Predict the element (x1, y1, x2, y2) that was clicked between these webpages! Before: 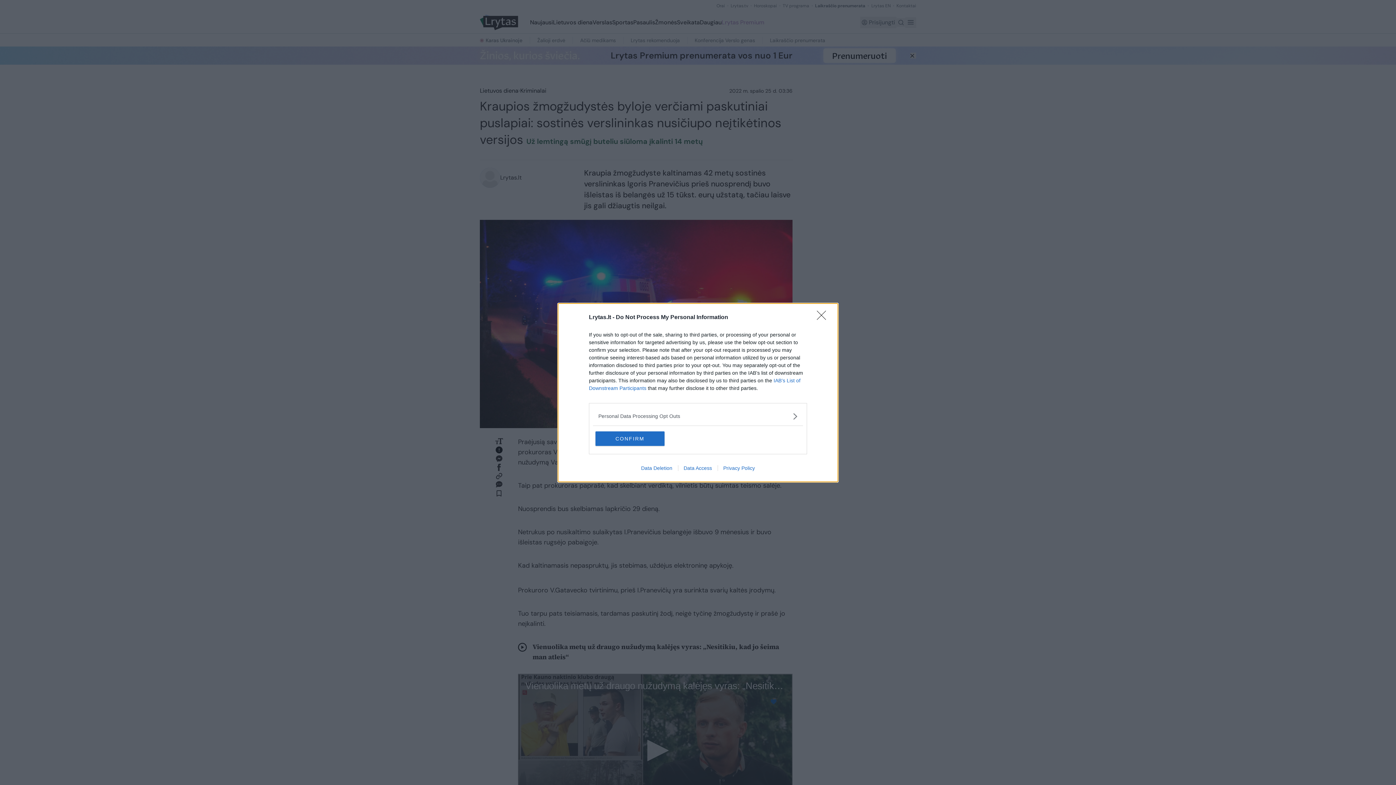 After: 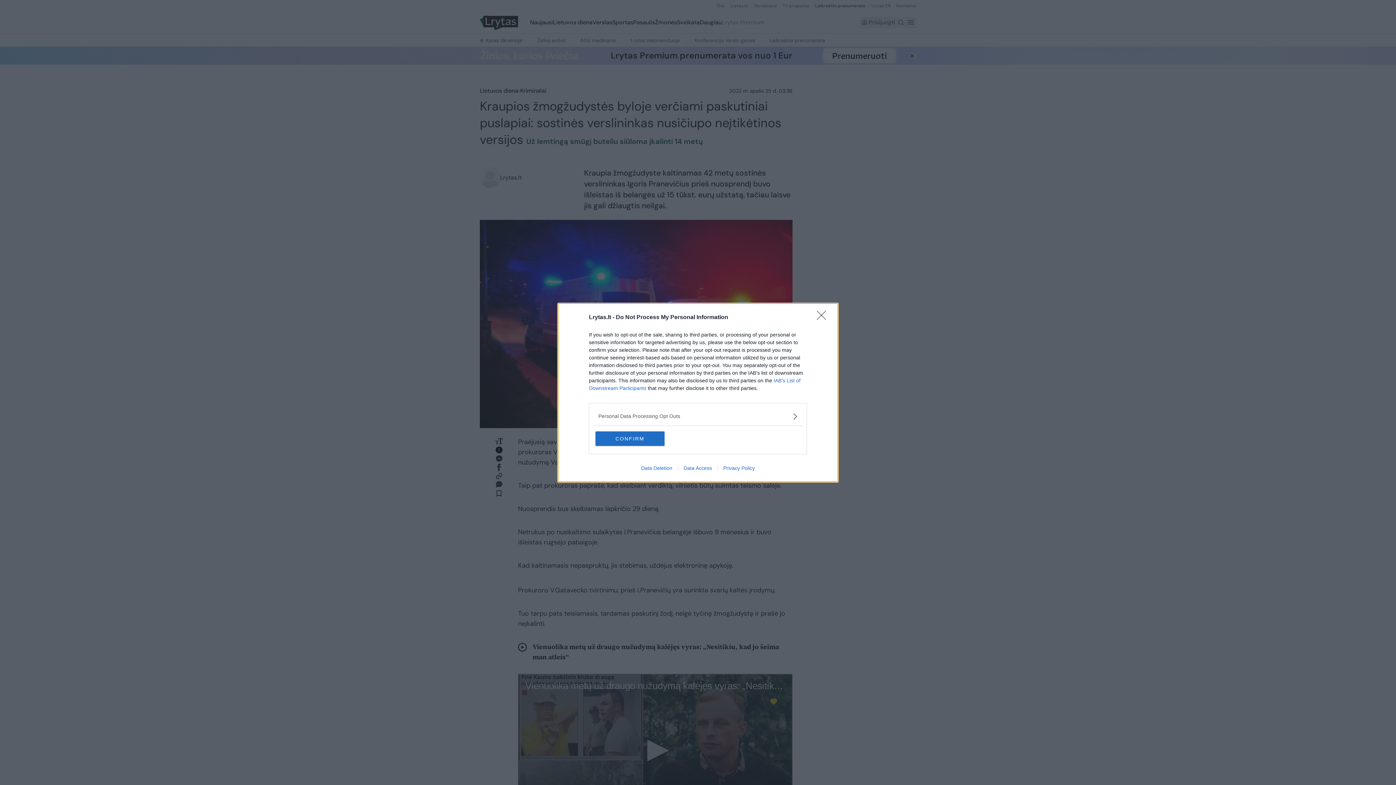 Action: bbox: (635, 465, 678, 471) label: Data Deletion